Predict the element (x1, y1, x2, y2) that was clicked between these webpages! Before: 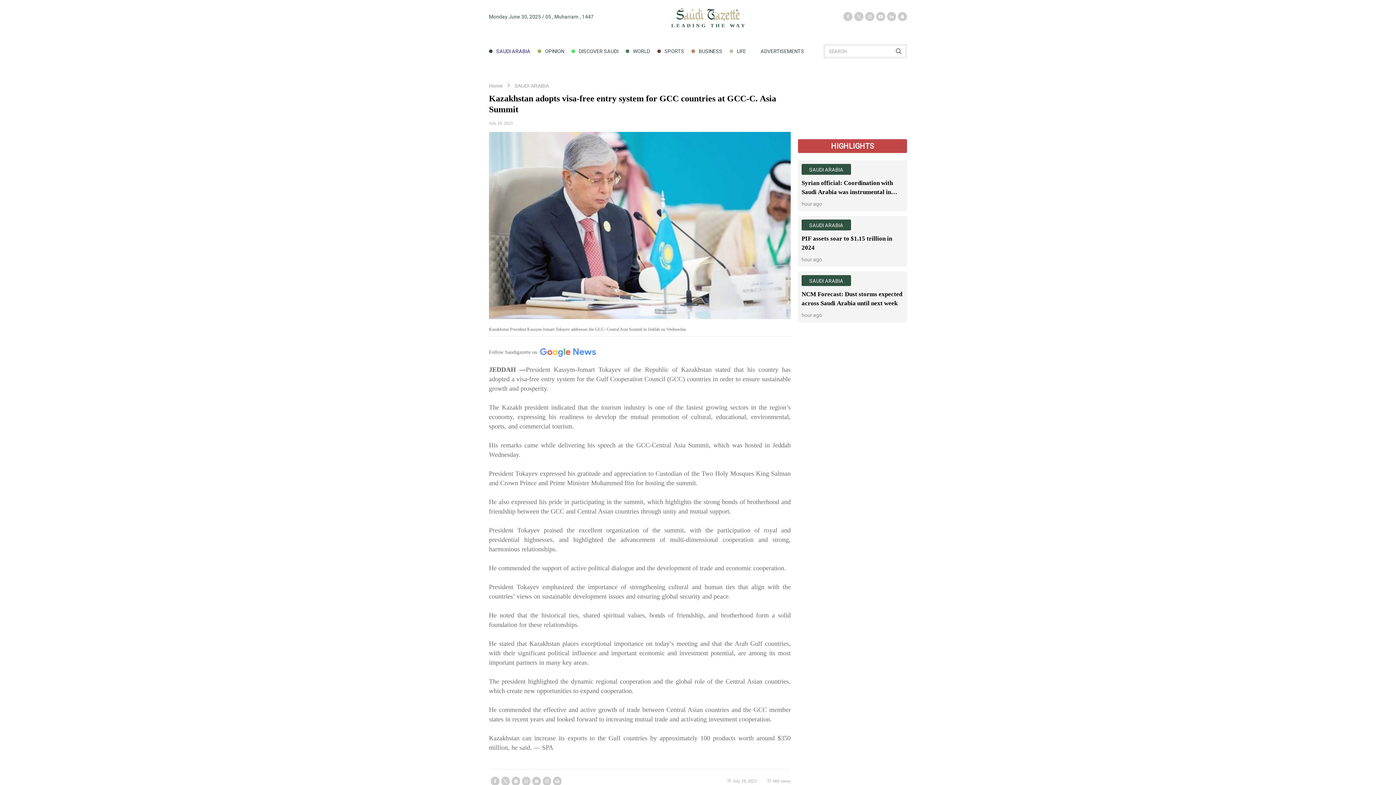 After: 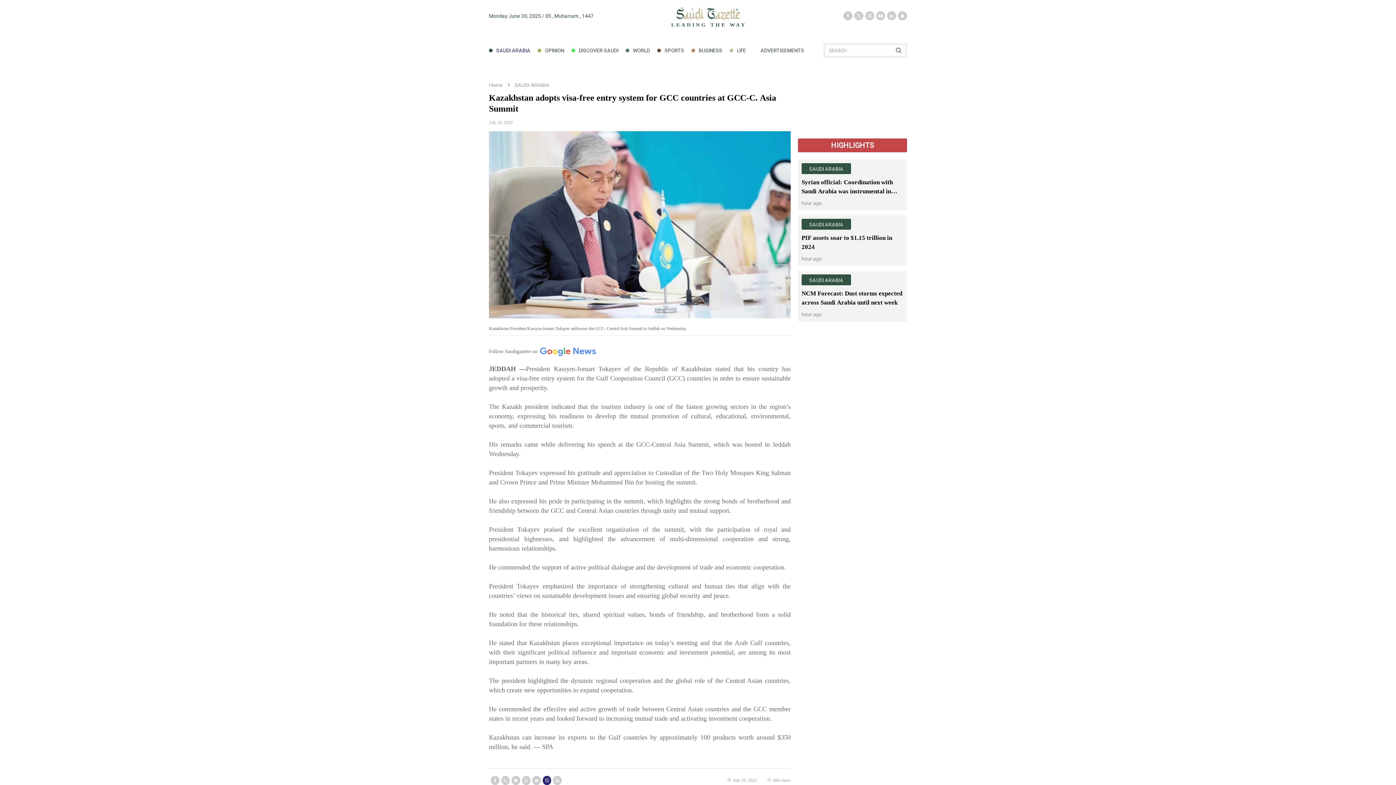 Action: bbox: (542, 777, 551, 786)